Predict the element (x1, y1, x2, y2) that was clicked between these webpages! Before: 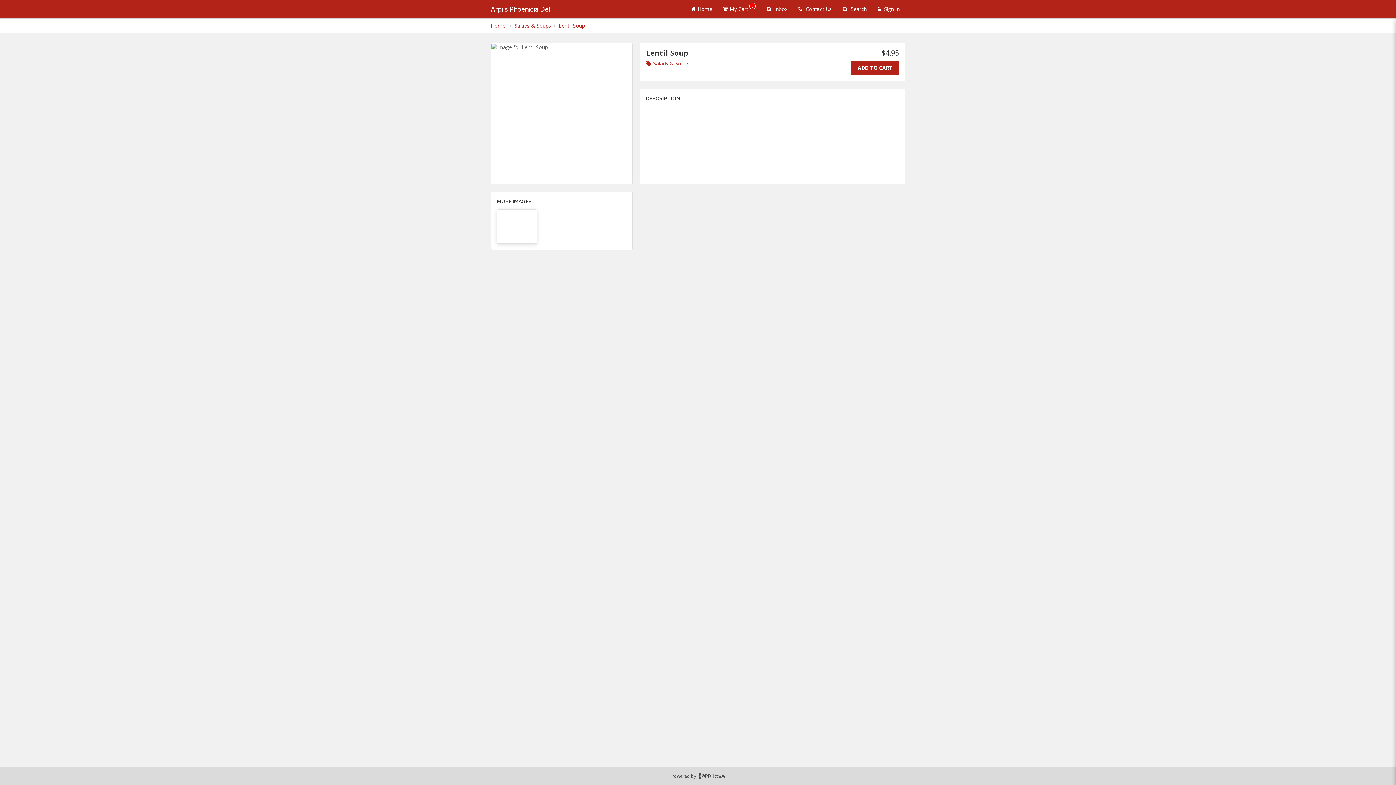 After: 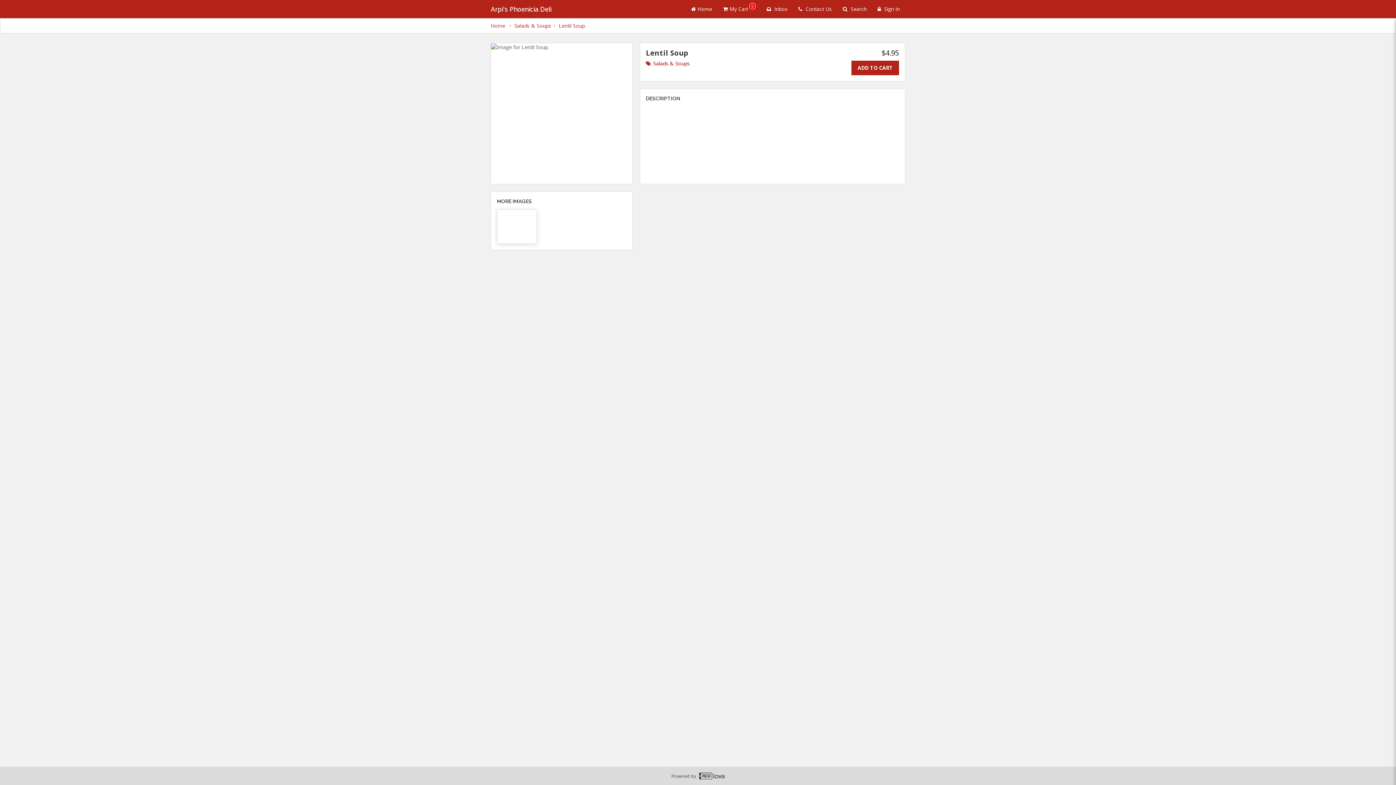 Action: bbox: (558, 22, 585, 29) label: breadcrumb - Lentil Soup